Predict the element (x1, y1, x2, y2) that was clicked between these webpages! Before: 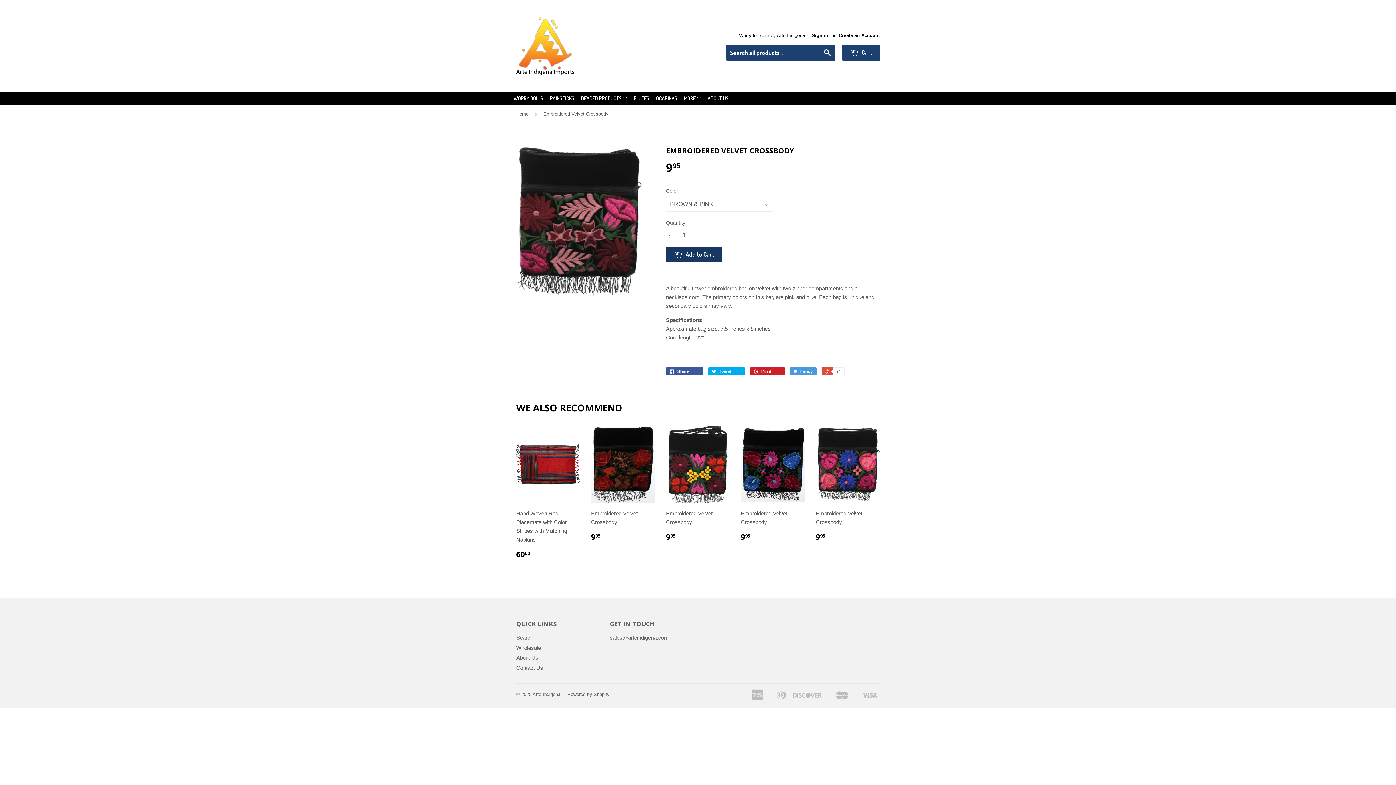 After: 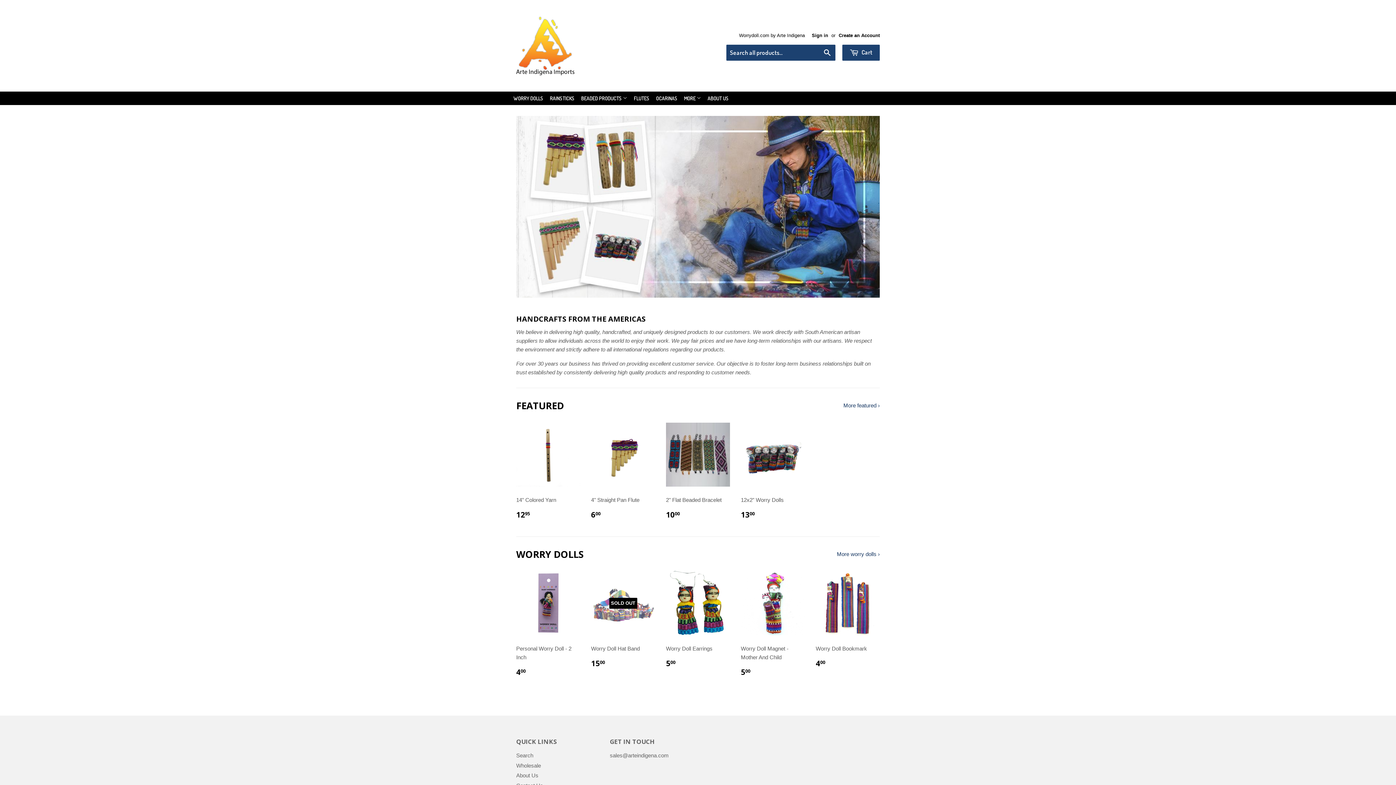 Action: bbox: (516, 16, 574, 75)